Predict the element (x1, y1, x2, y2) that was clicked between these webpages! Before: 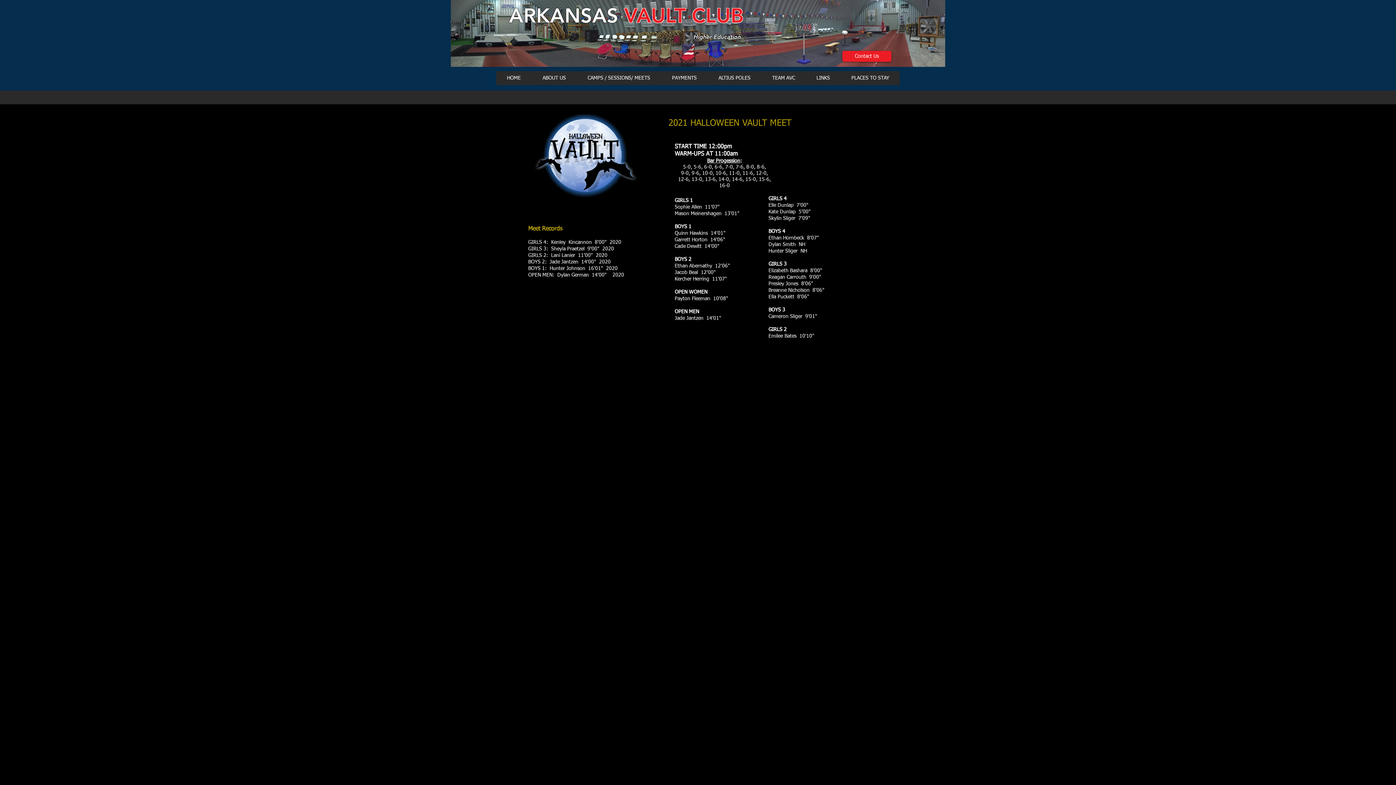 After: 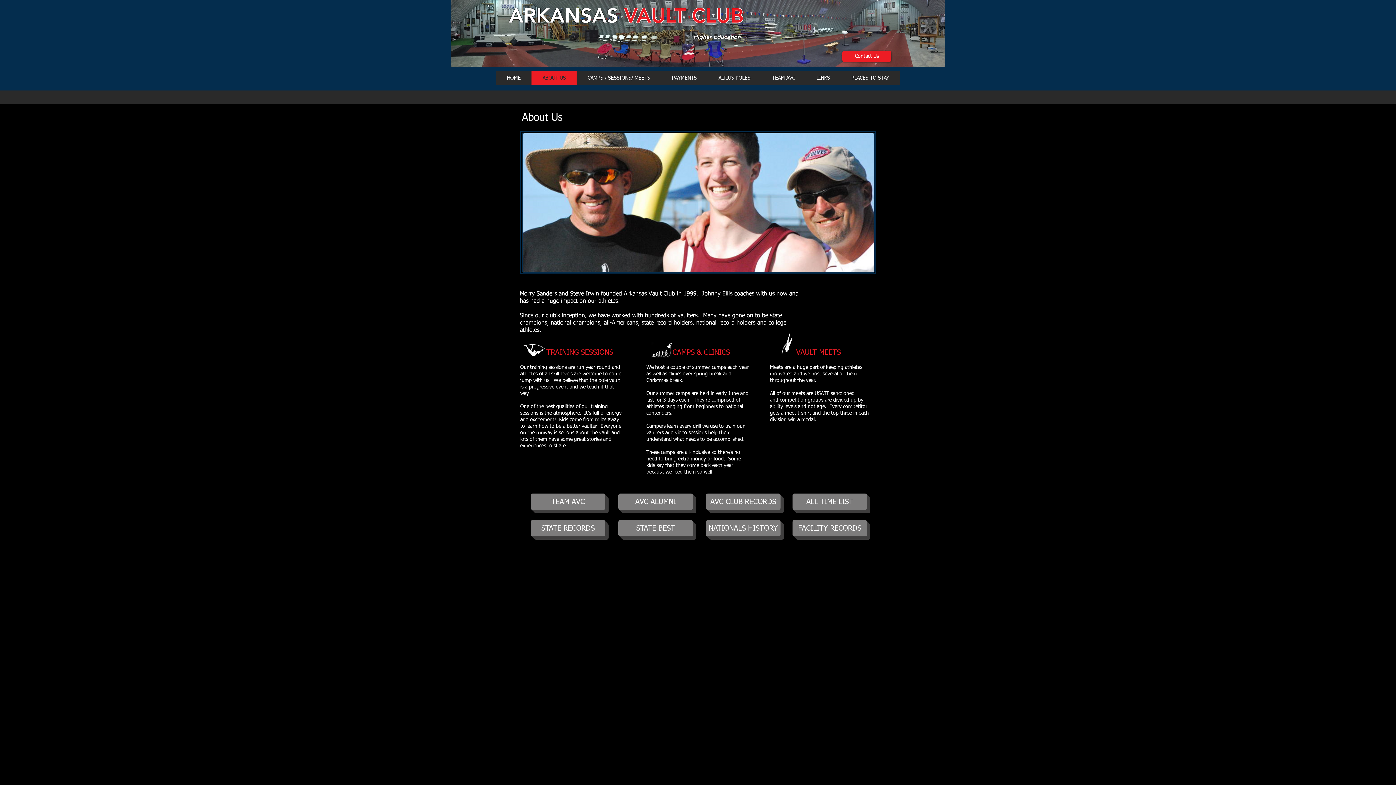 Action: label: ABOUT US bbox: (531, 71, 576, 85)